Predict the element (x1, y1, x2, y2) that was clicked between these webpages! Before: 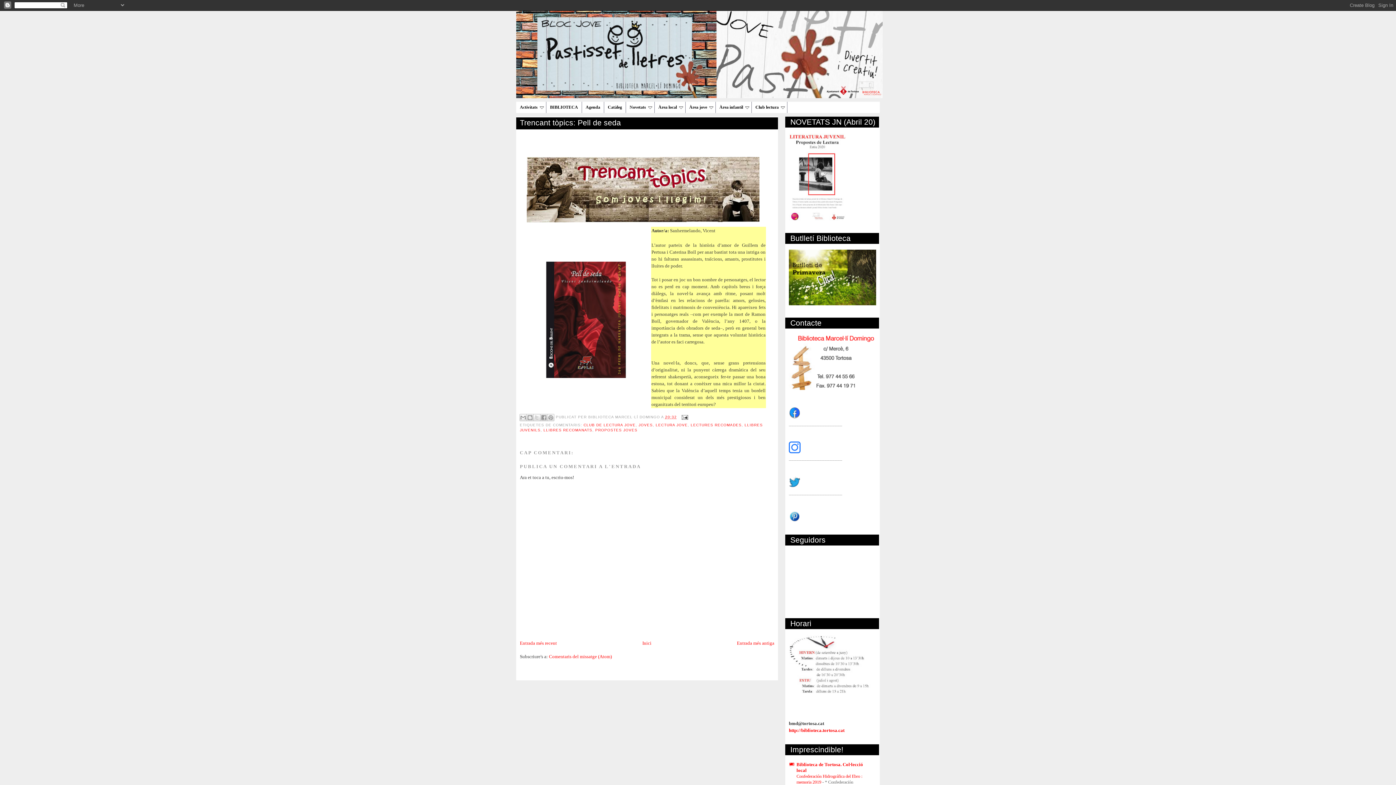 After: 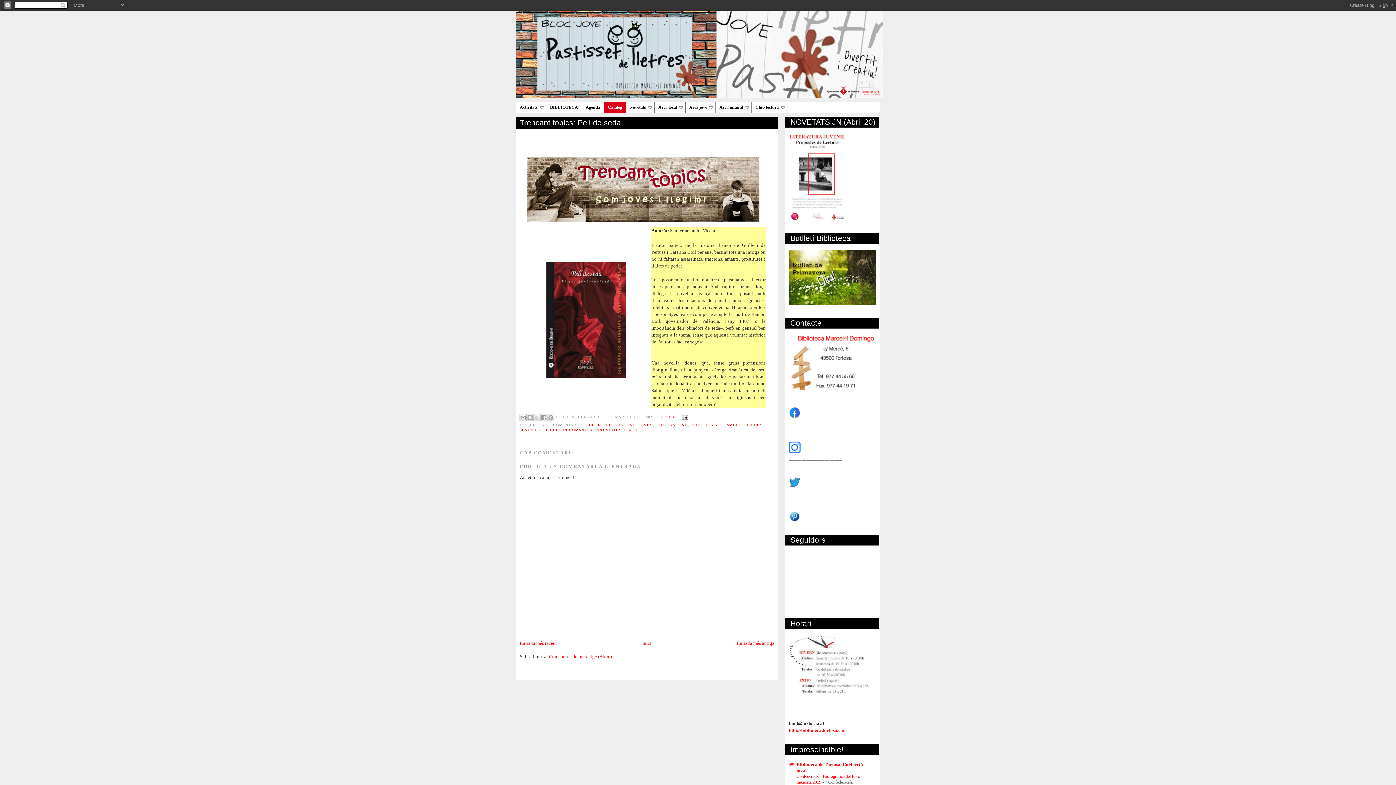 Action: label: Catàleg bbox: (604, 101, 626, 113)